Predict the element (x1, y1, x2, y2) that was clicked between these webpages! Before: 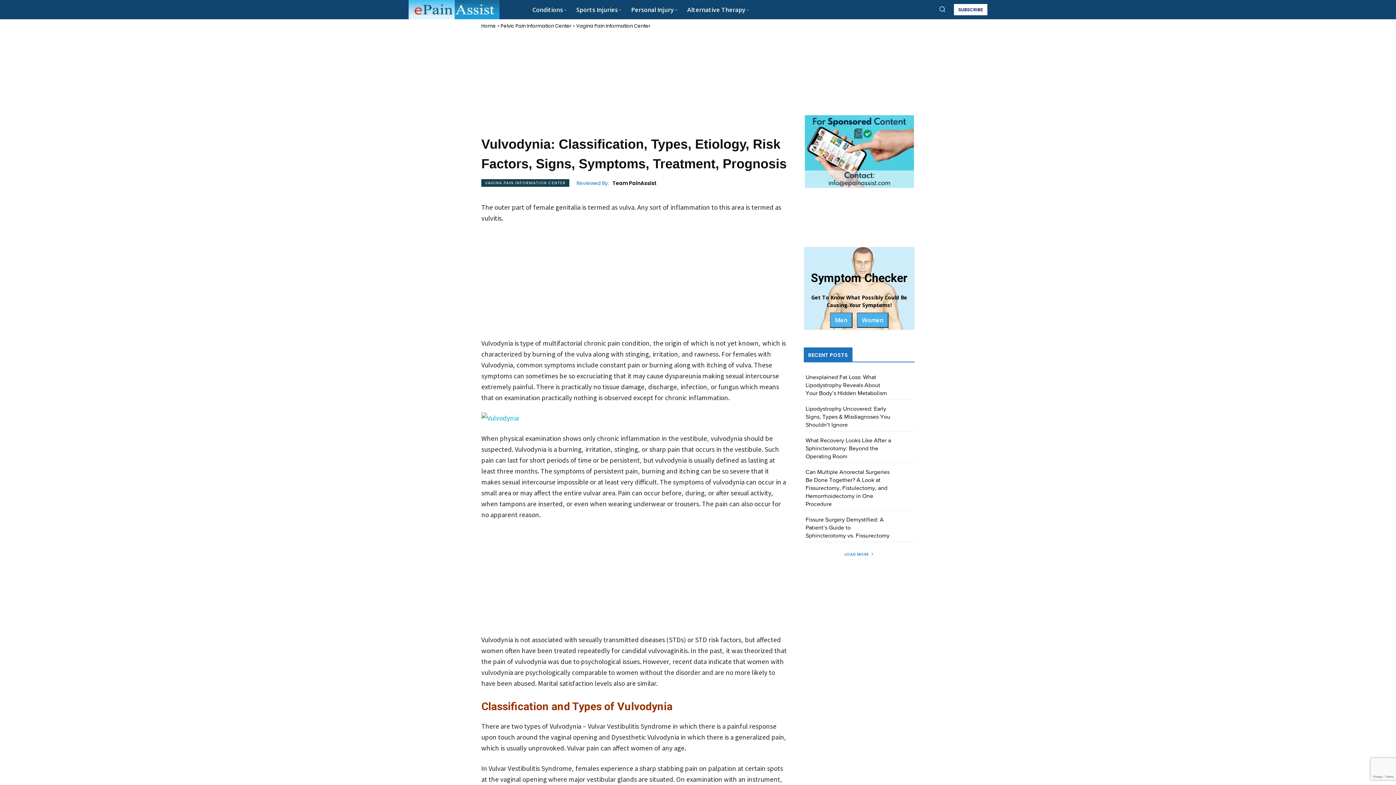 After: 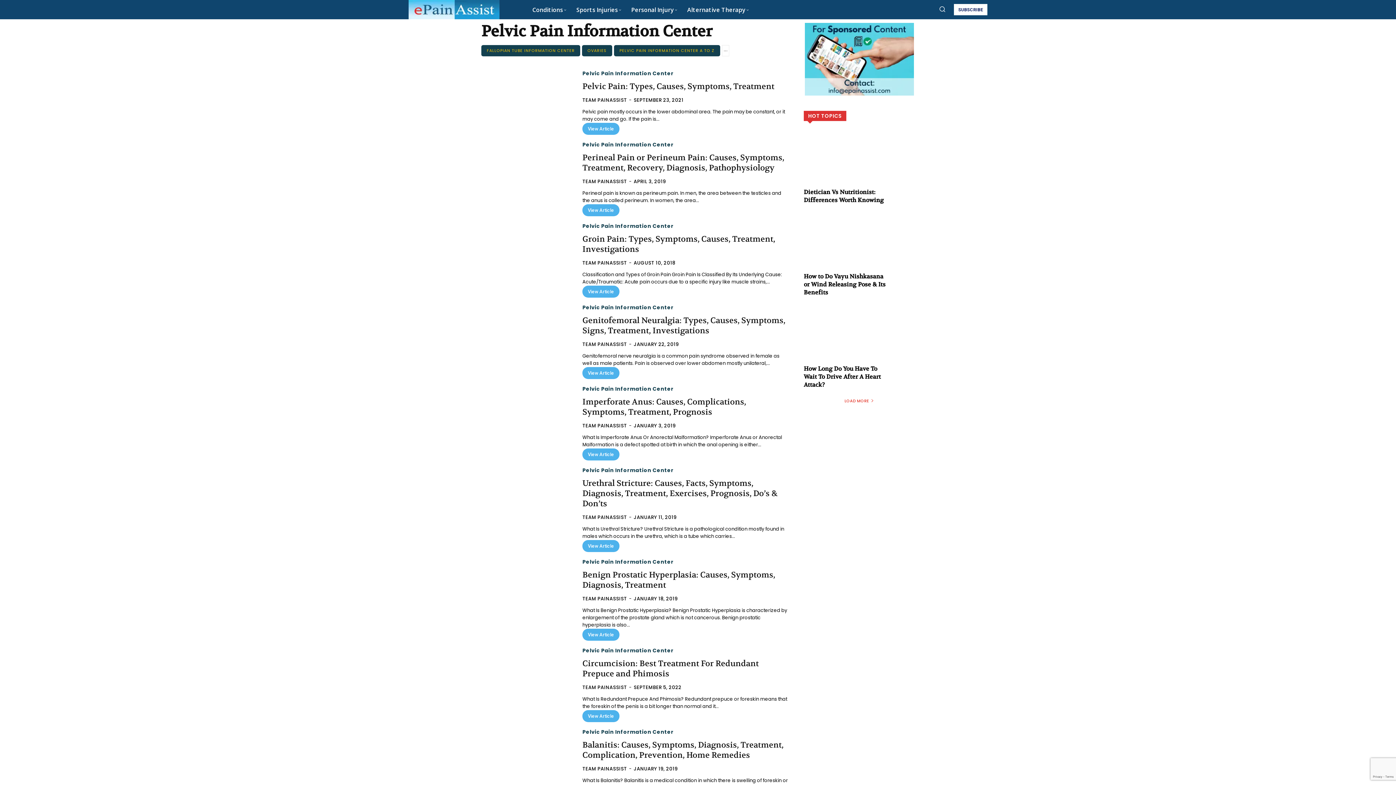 Action: bbox: (500, 22, 571, 29) label: Pelvic Pain Information Center